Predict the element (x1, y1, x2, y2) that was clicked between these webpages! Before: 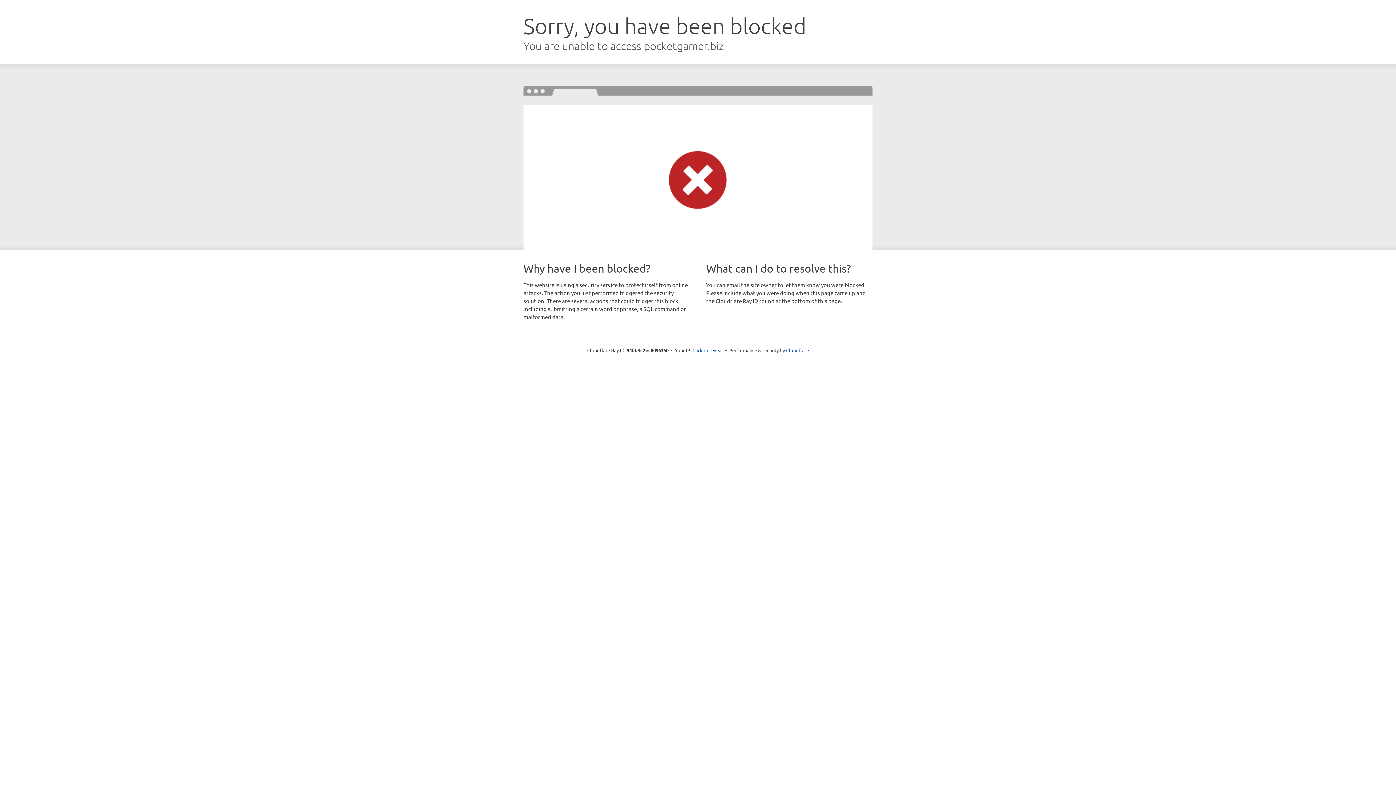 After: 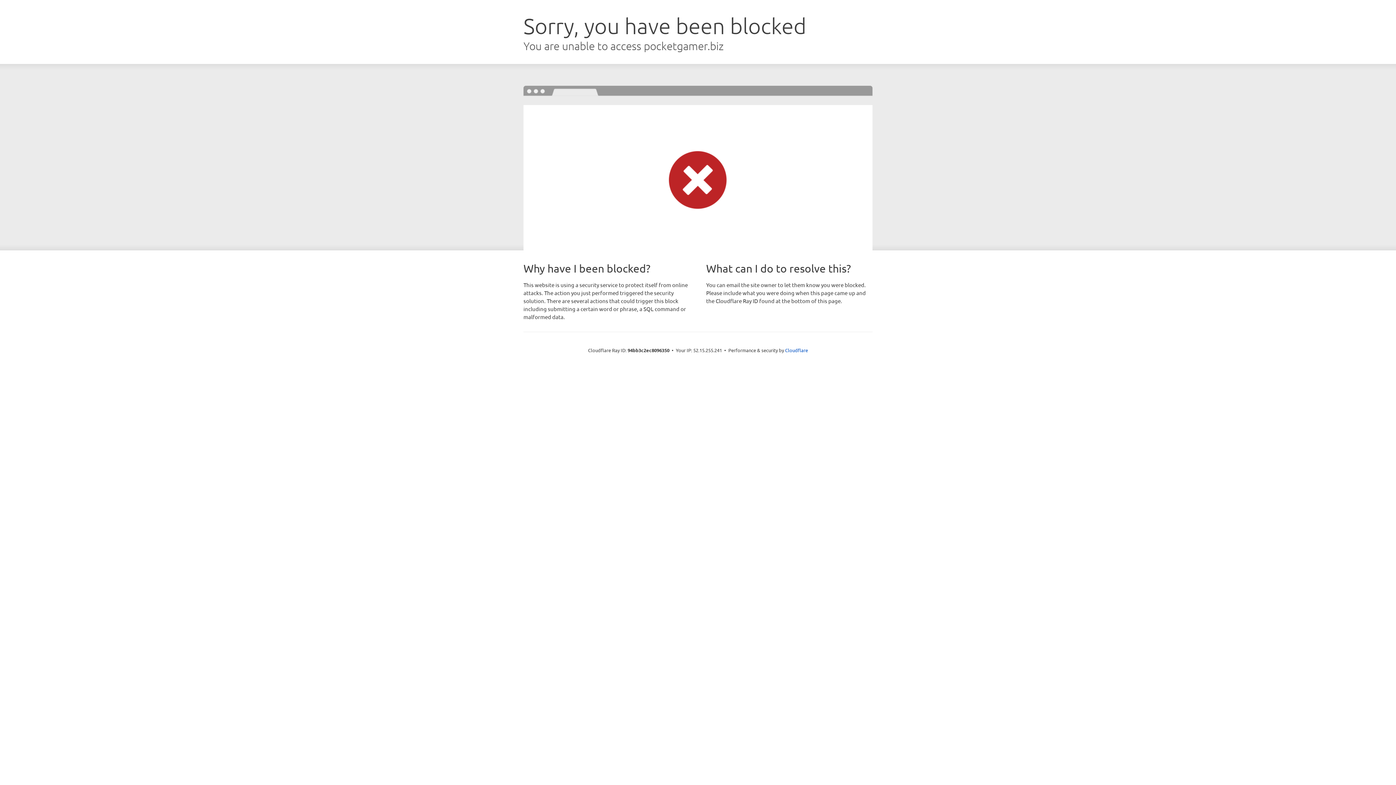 Action: label: Click to reveal bbox: (692, 346, 723, 353)